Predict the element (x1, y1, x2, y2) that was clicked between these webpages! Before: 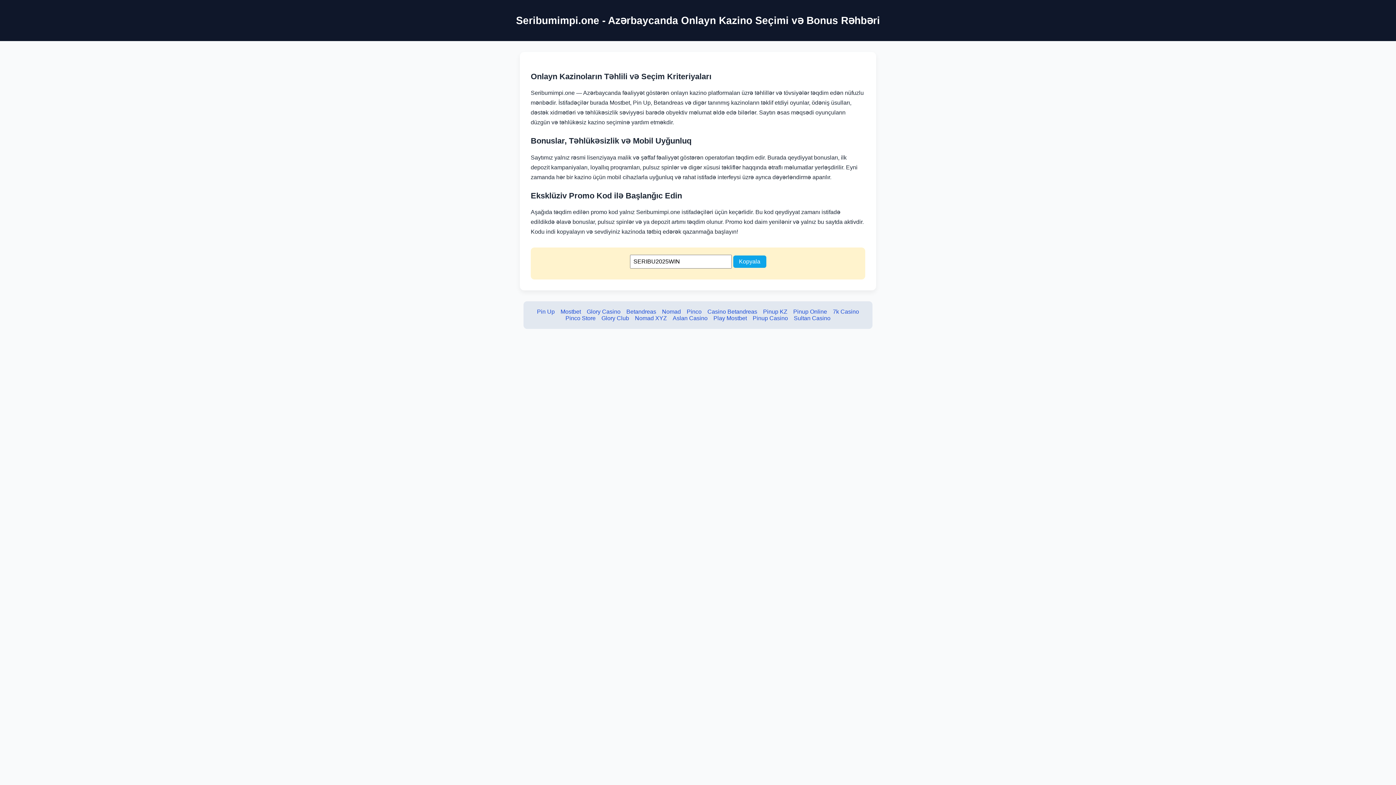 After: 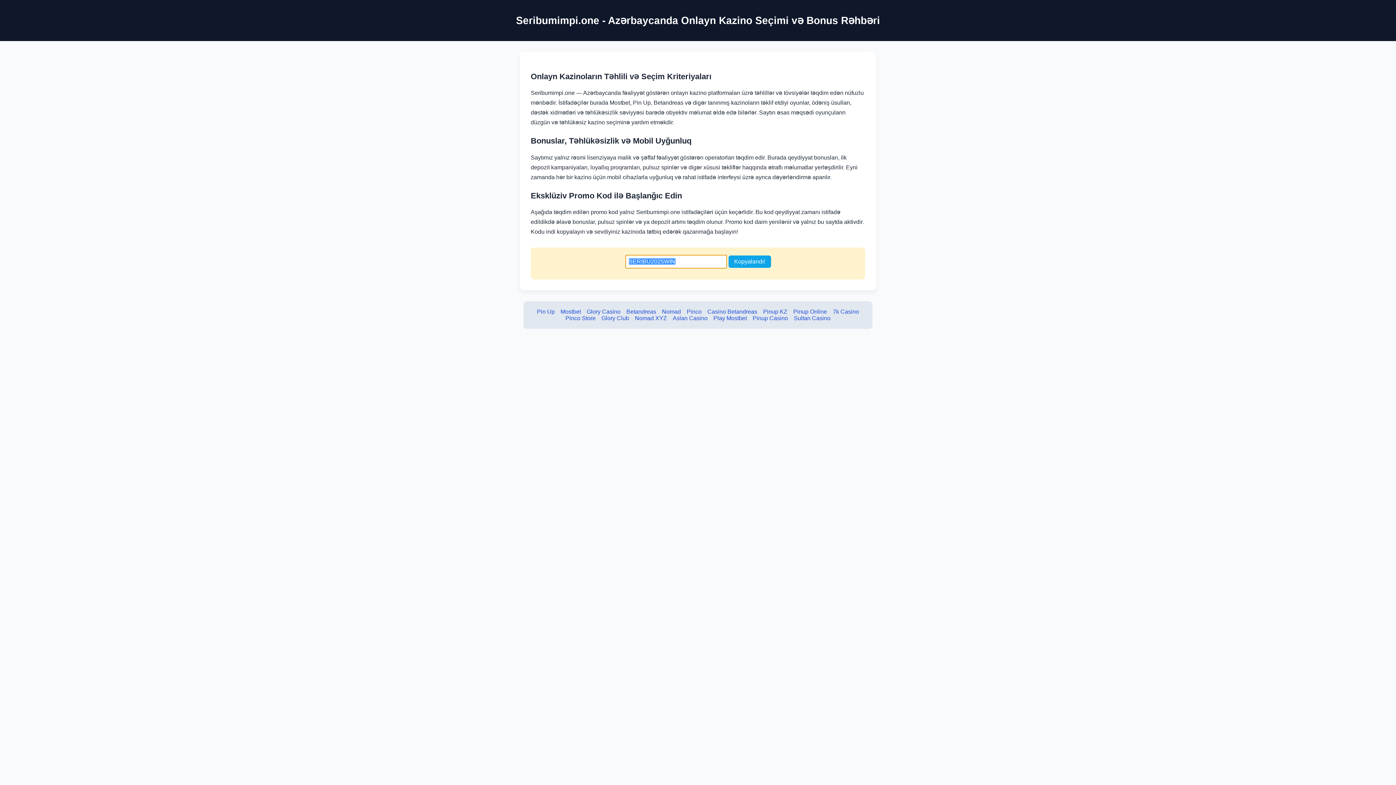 Action: bbox: (733, 255, 766, 267) label: Kopyala